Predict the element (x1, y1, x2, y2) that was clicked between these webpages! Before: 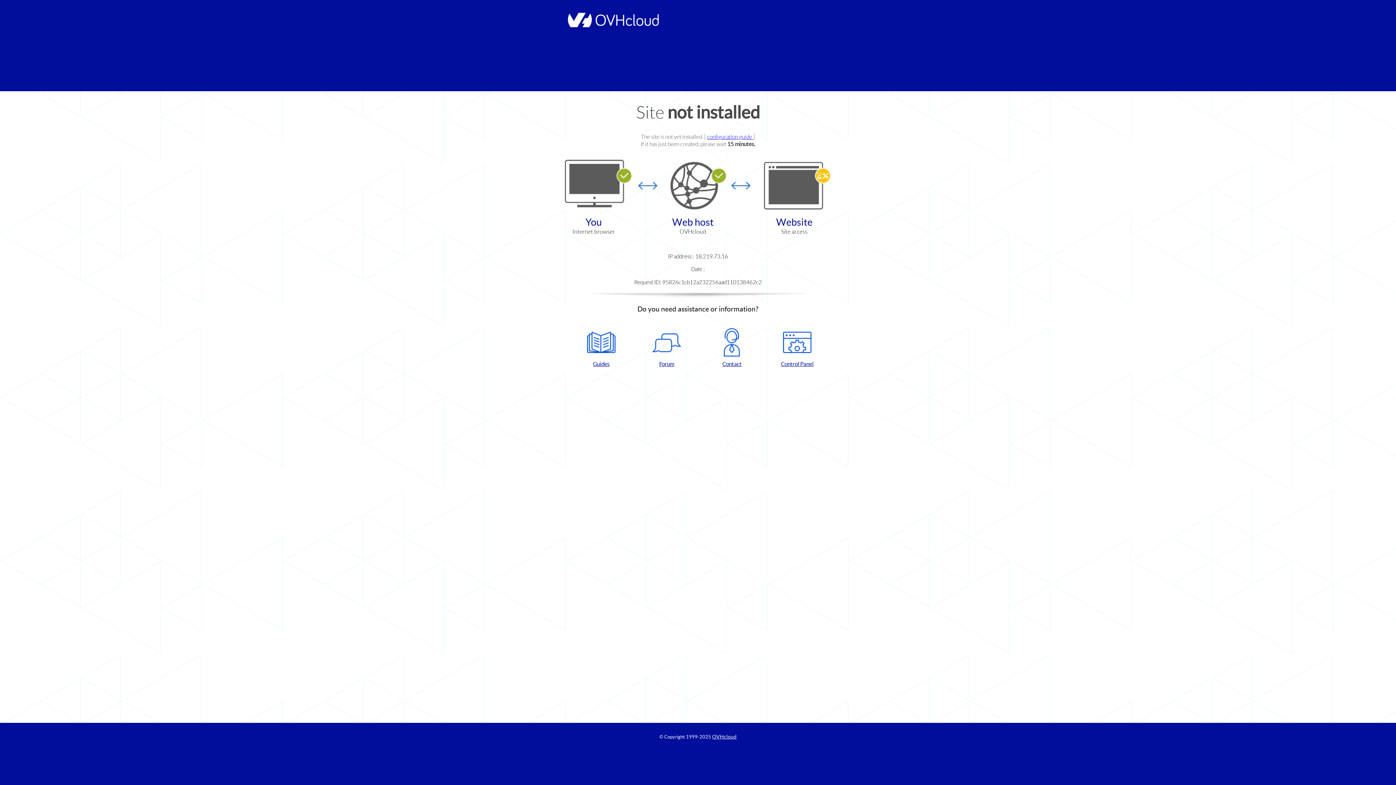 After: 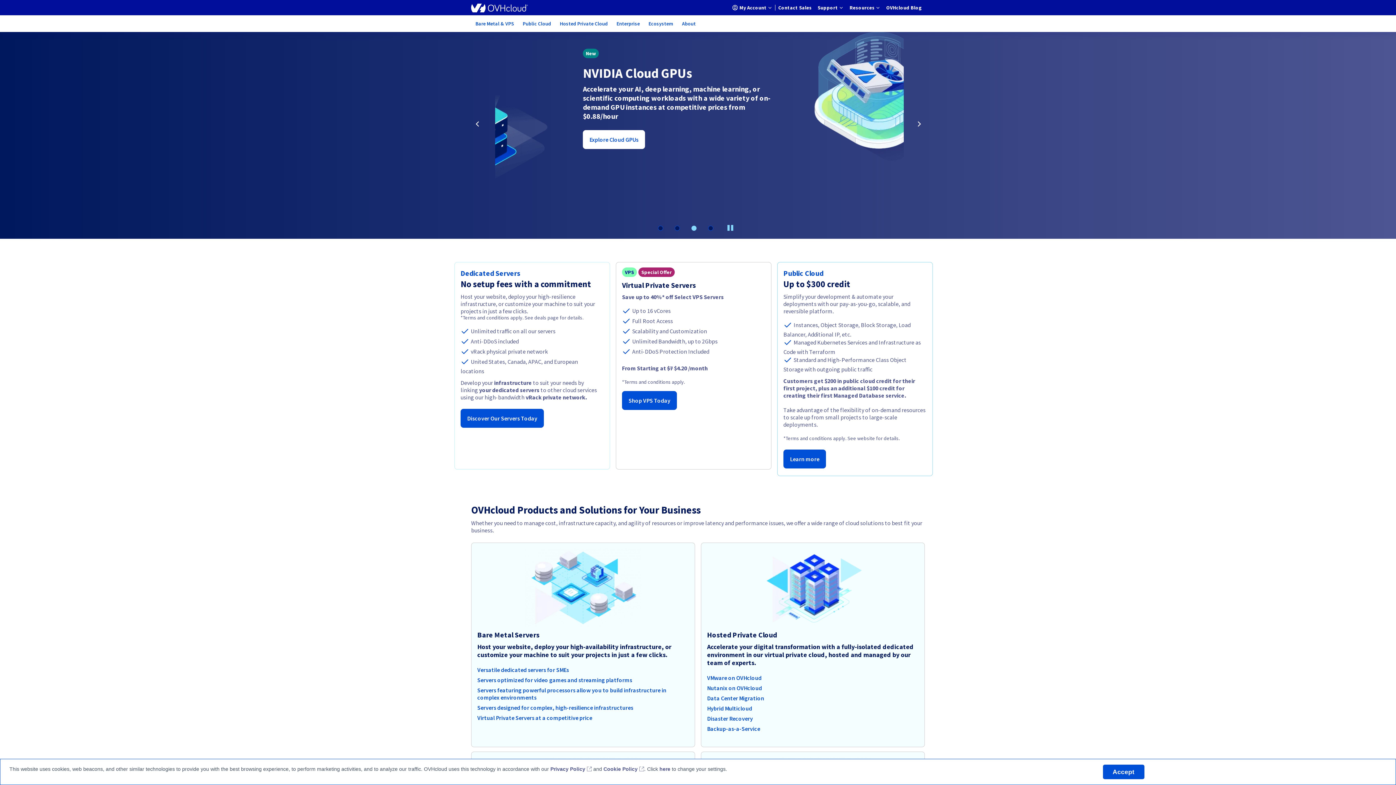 Action: bbox: (564, 22, 658, 28)